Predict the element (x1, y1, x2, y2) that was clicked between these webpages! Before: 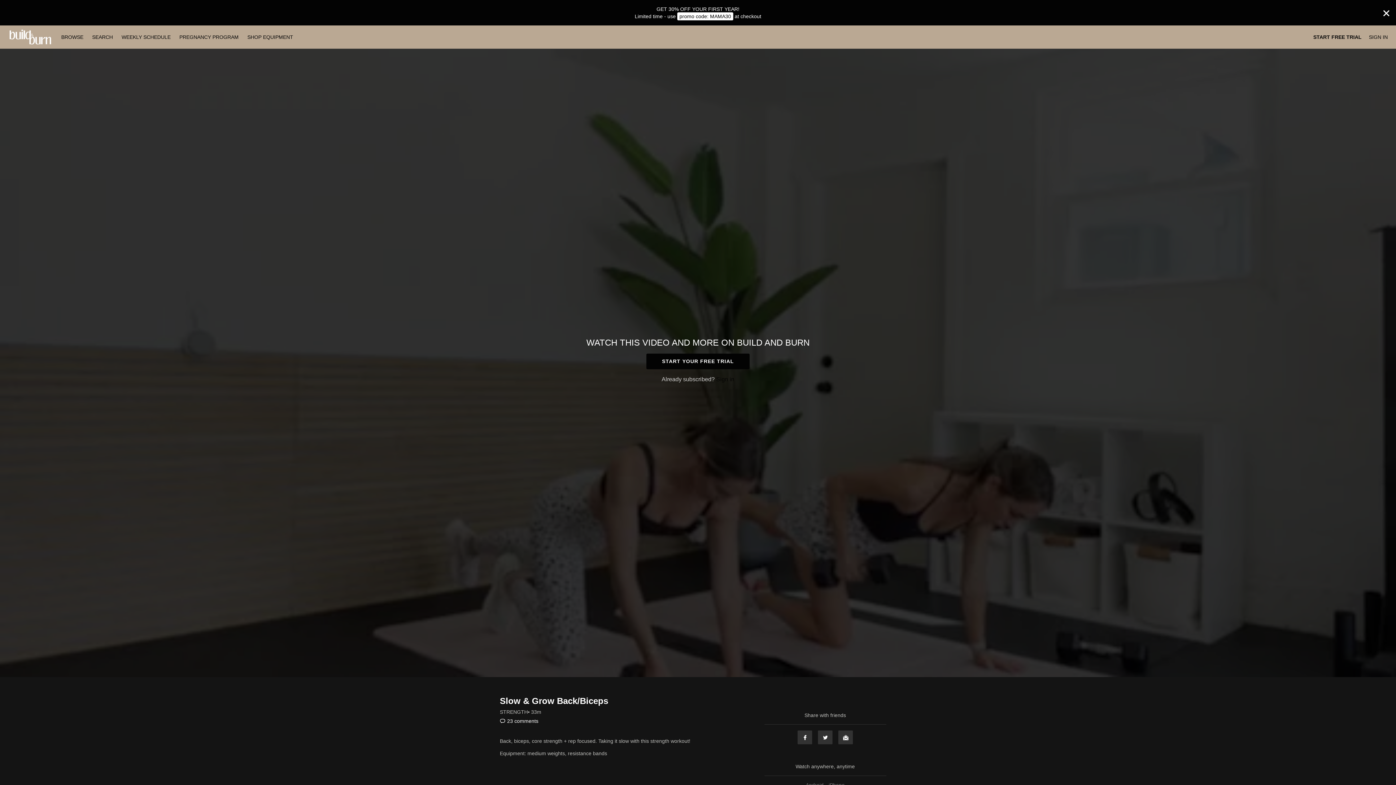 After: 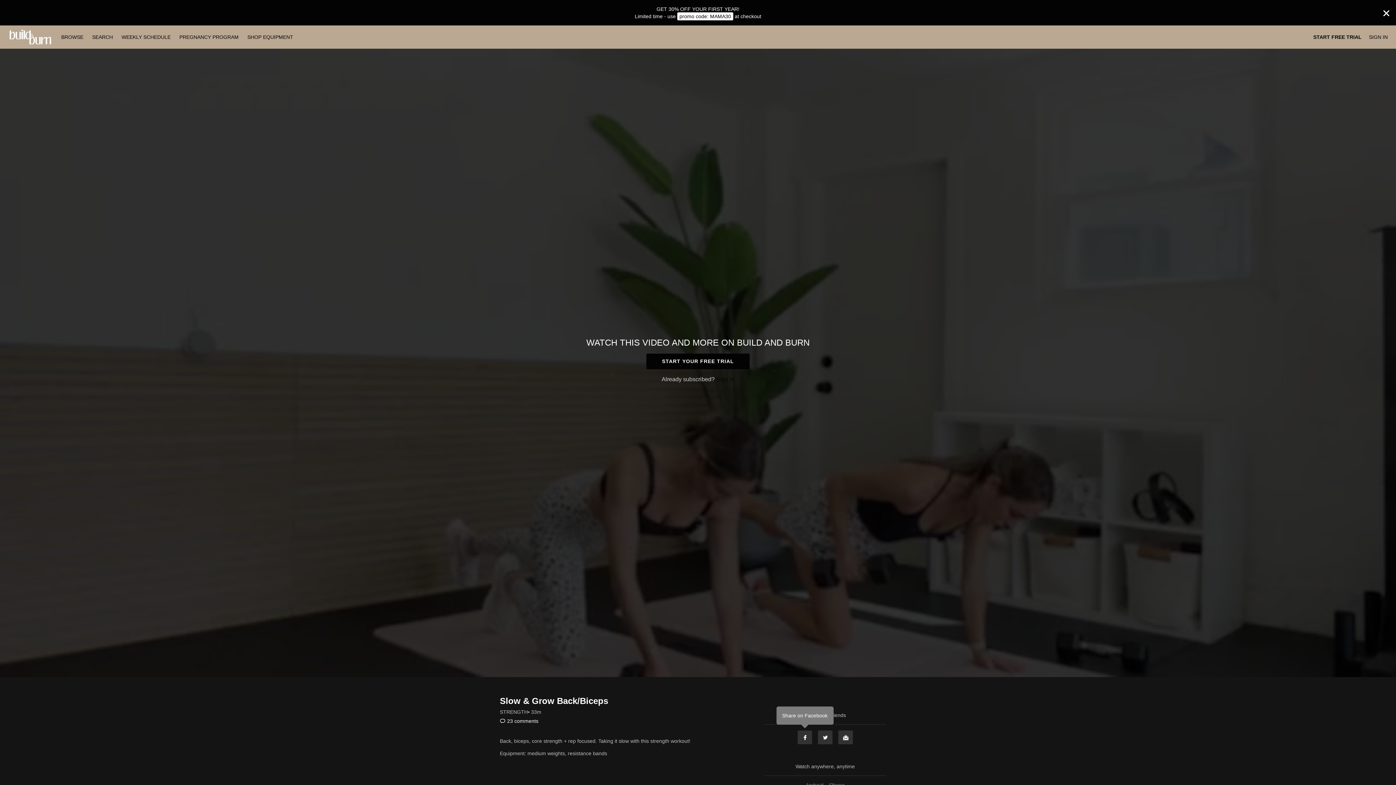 Action: label: Facebook bbox: (797, 730, 812, 745)